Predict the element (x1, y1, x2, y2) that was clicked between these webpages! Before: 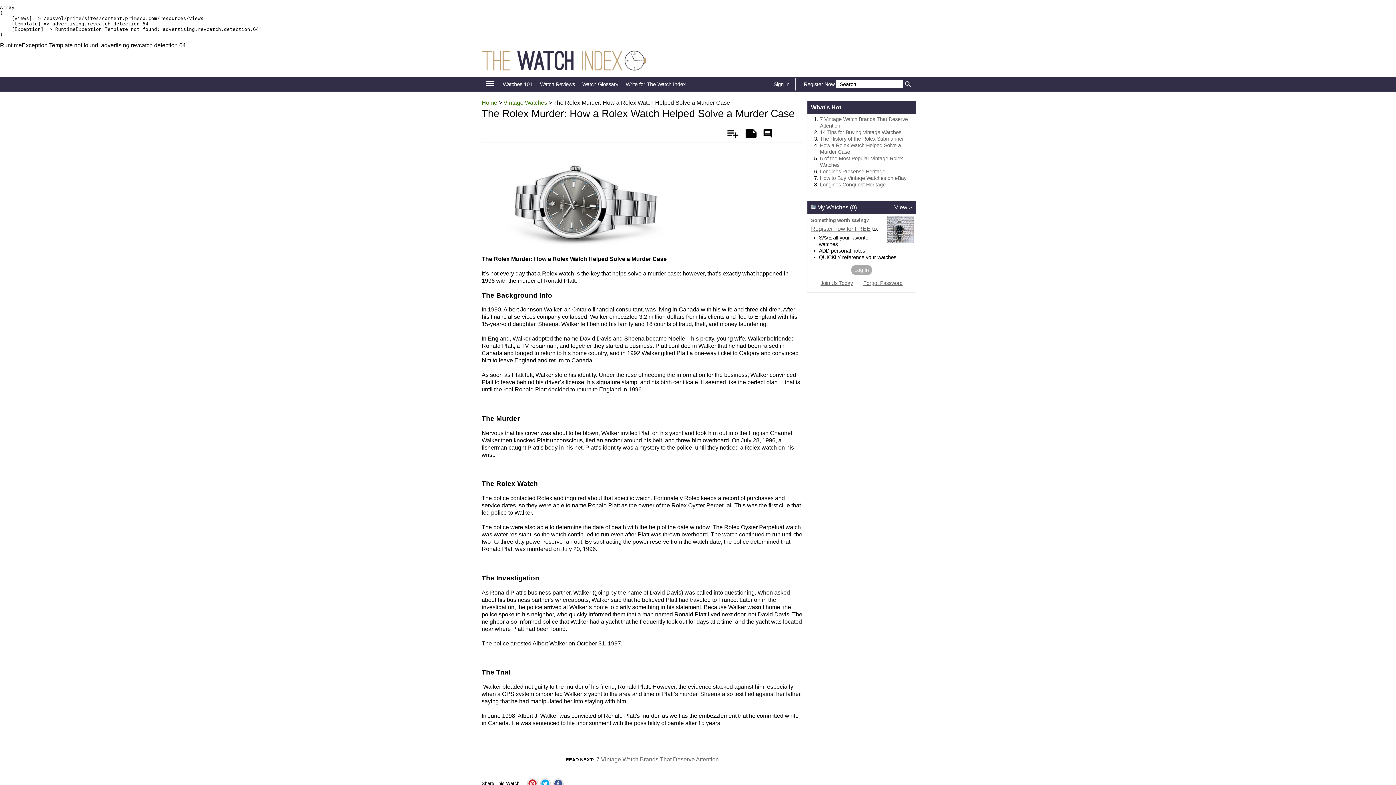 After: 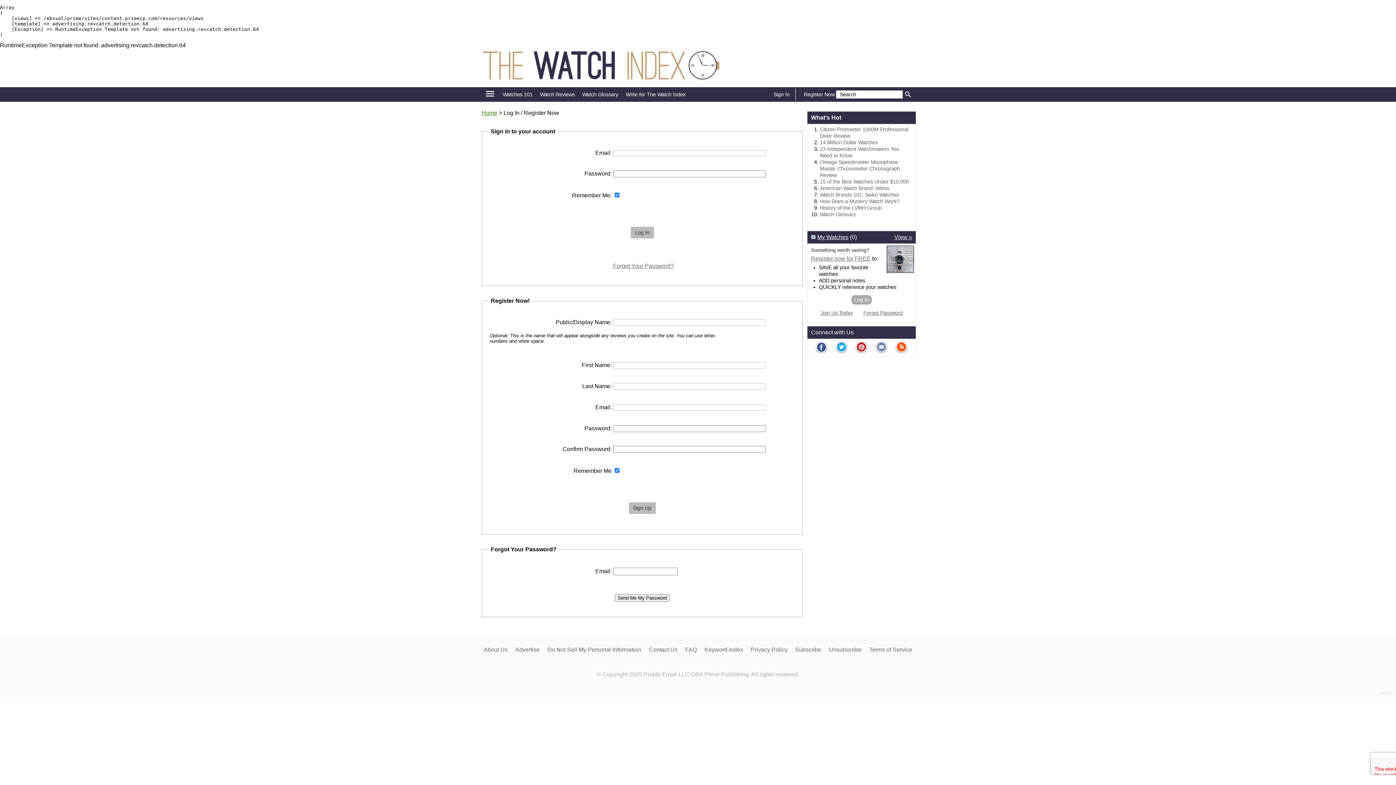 Action: bbox: (863, 280, 902, 286) label: Forgot Password